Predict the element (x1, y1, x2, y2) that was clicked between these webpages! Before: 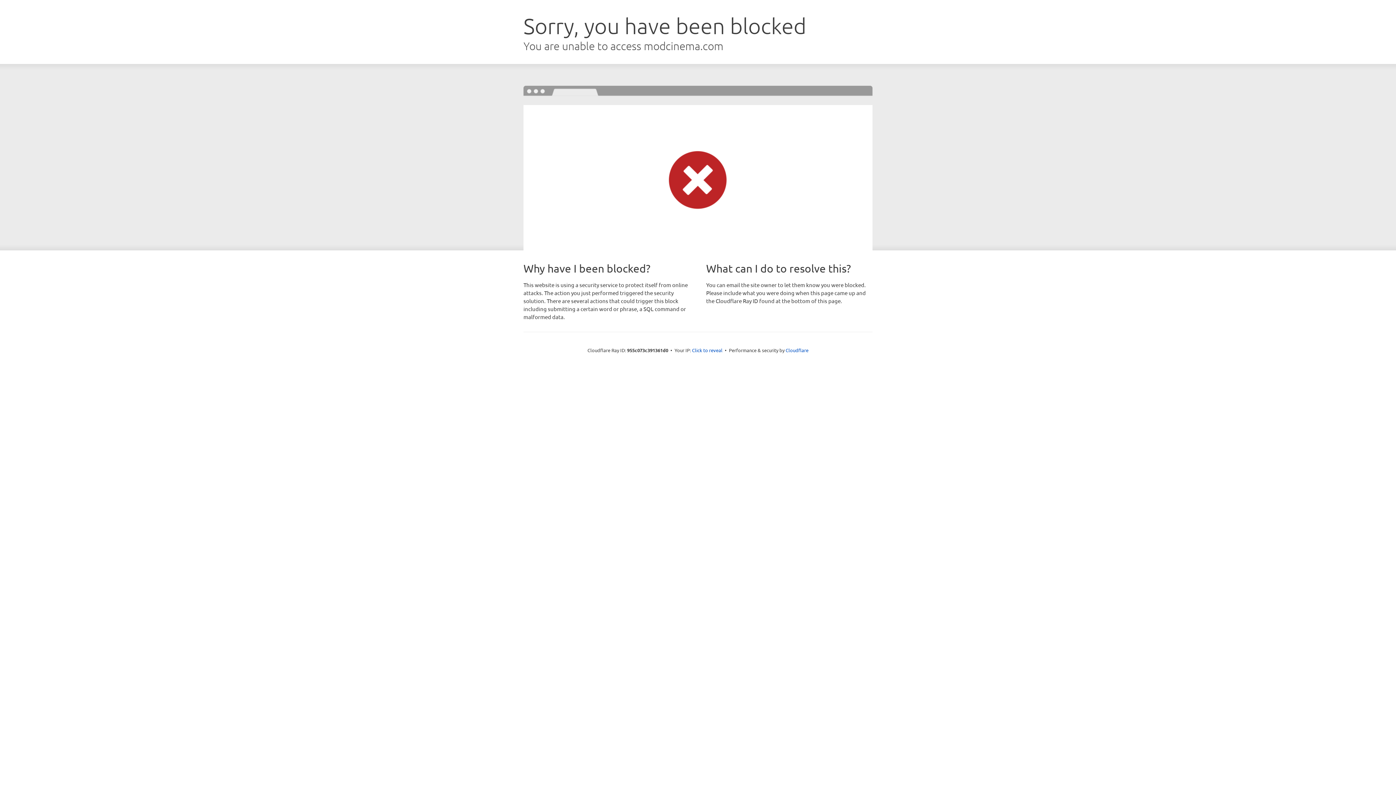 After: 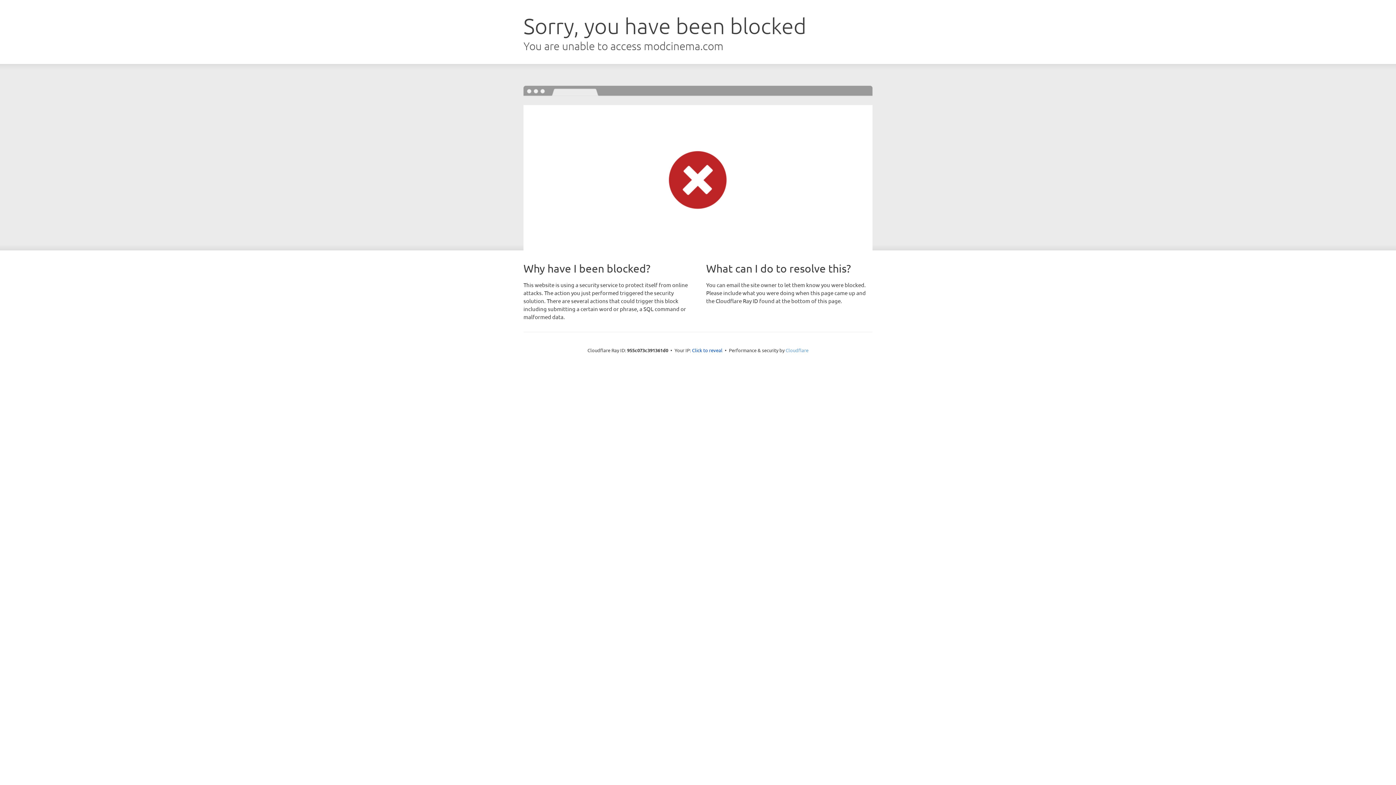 Action: bbox: (785, 347, 808, 353) label: Cloudflare